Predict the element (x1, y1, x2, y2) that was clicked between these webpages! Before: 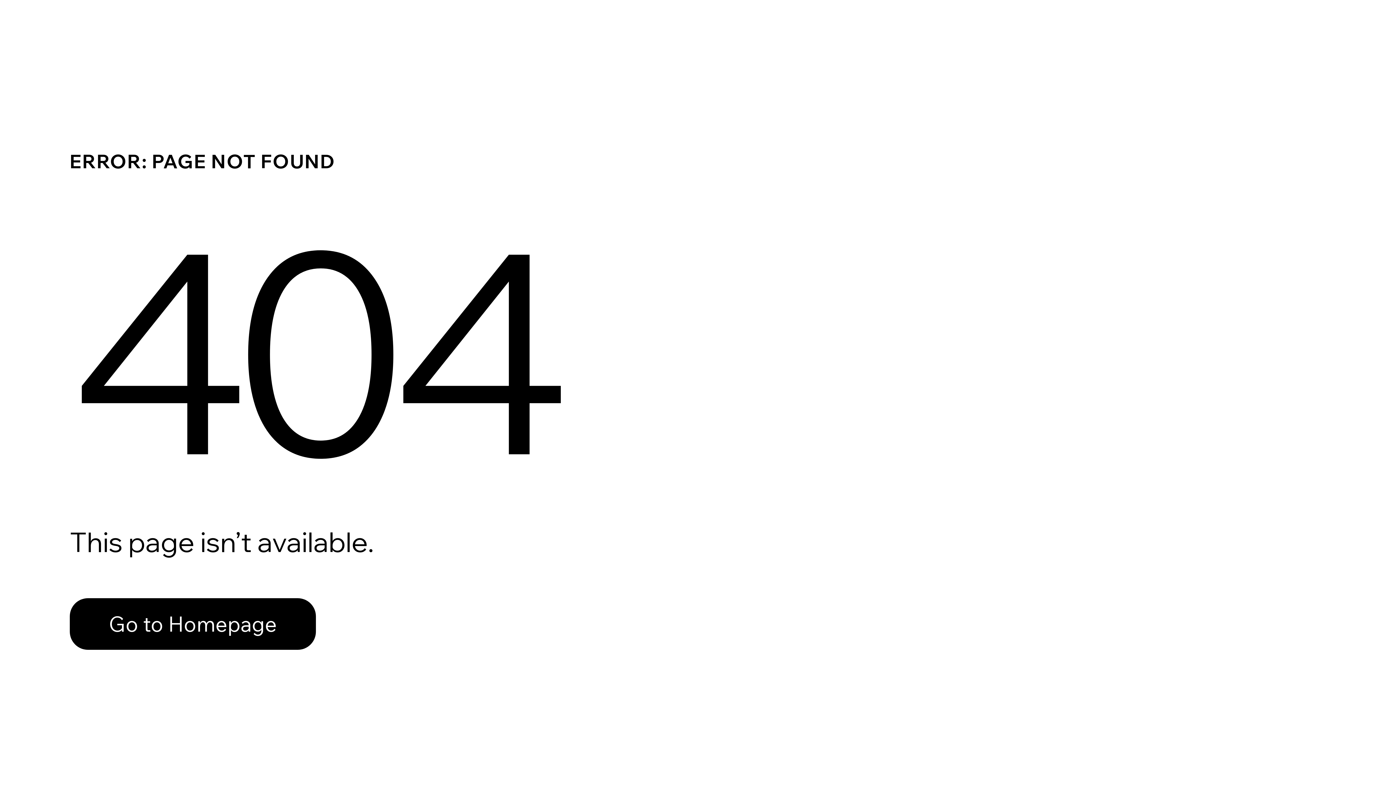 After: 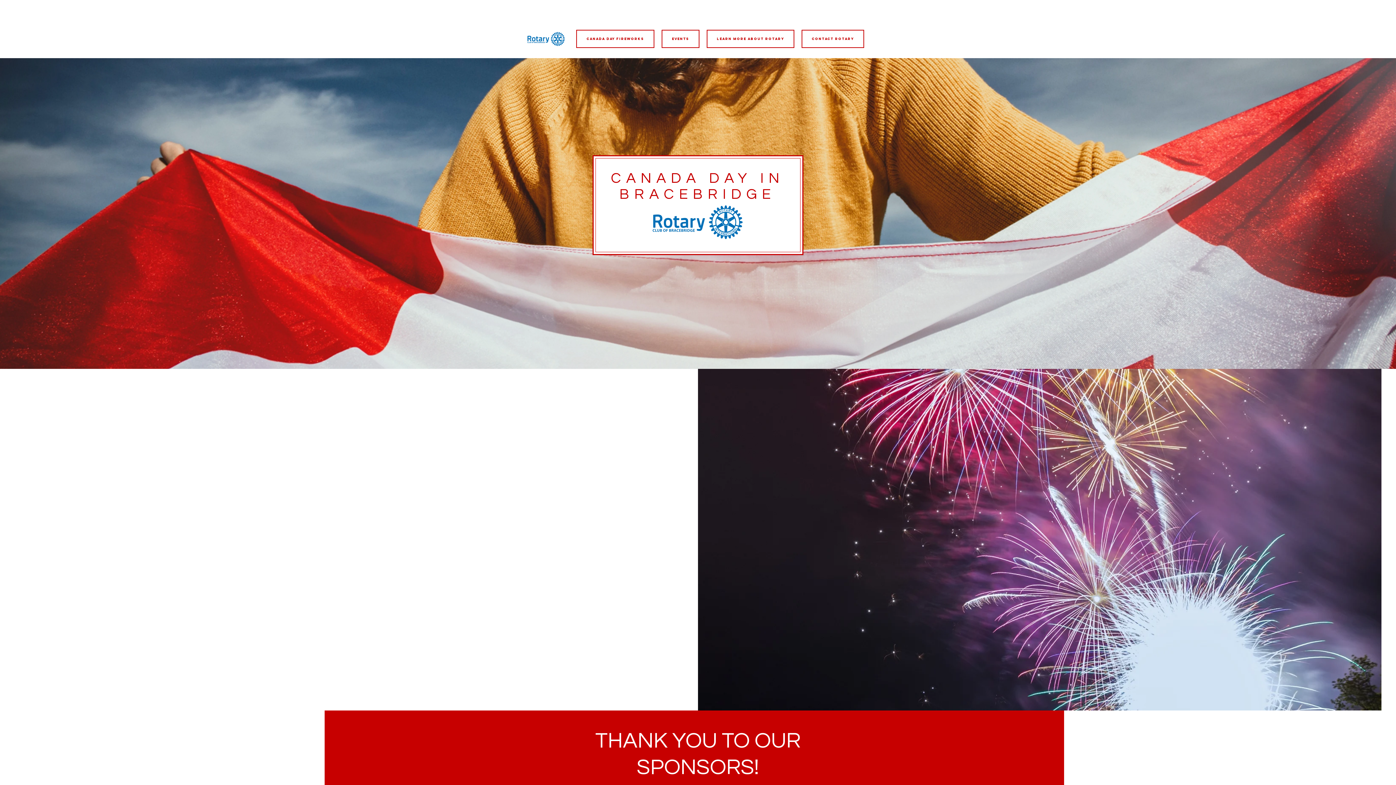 Action: bbox: (69, 598, 316, 650) label: Go to Homepage